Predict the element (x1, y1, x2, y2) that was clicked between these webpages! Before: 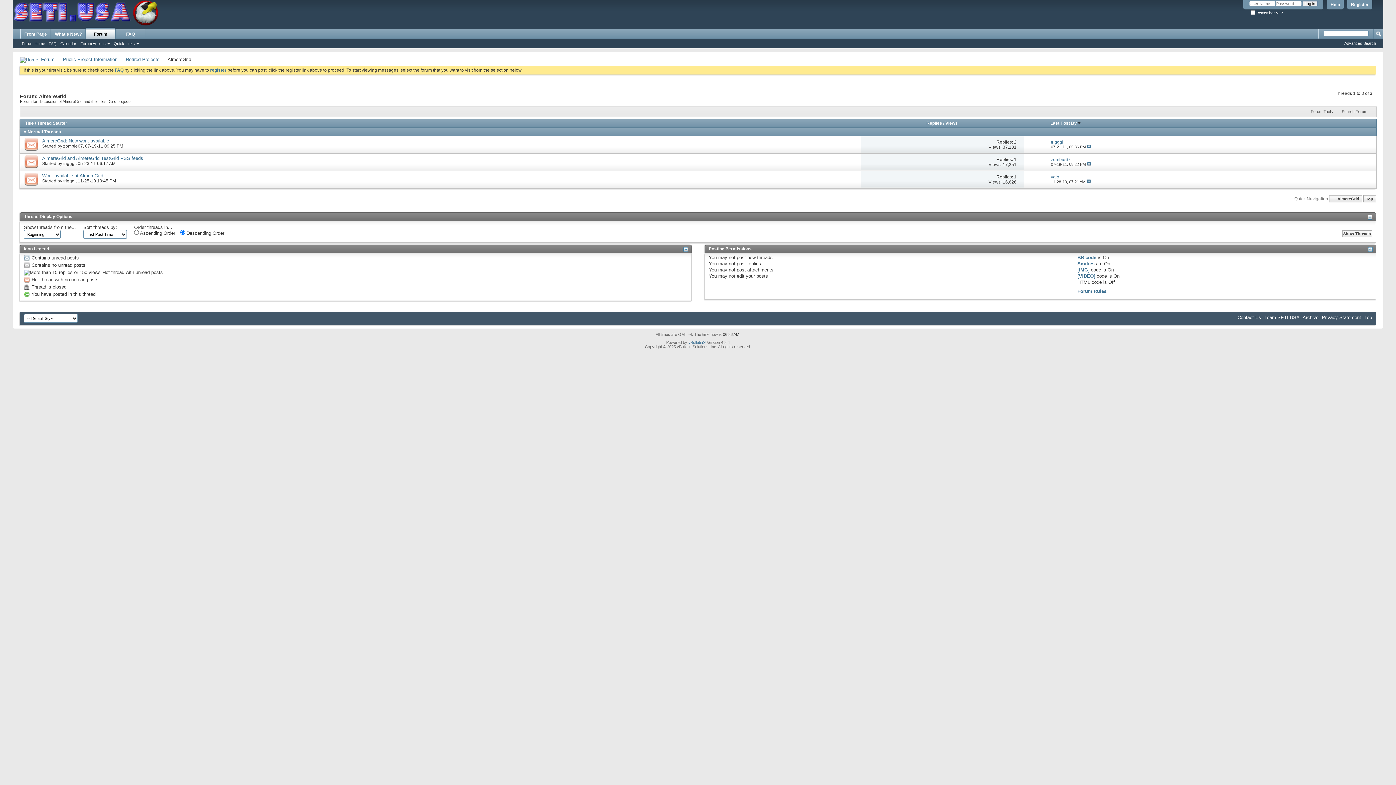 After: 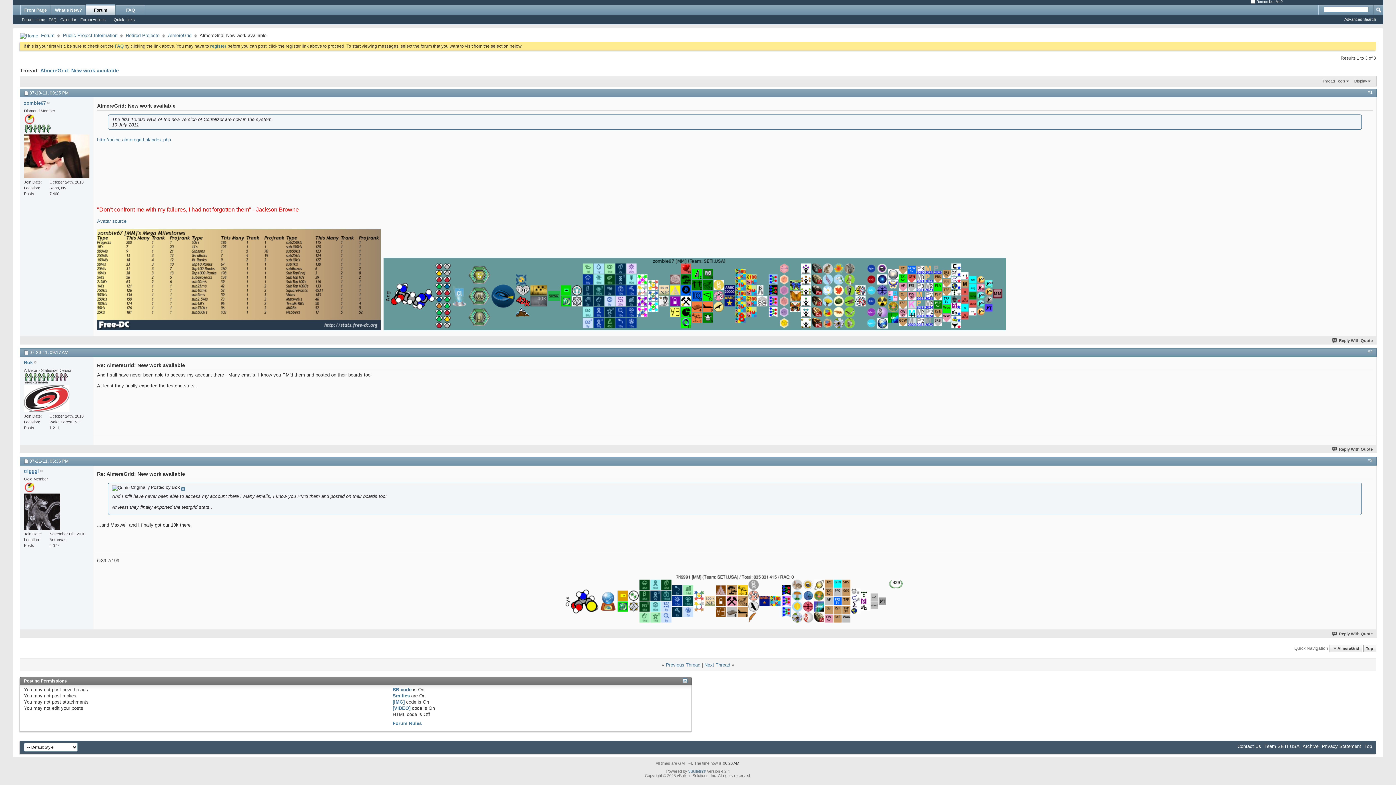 Action: bbox: (1087, 144, 1091, 148)